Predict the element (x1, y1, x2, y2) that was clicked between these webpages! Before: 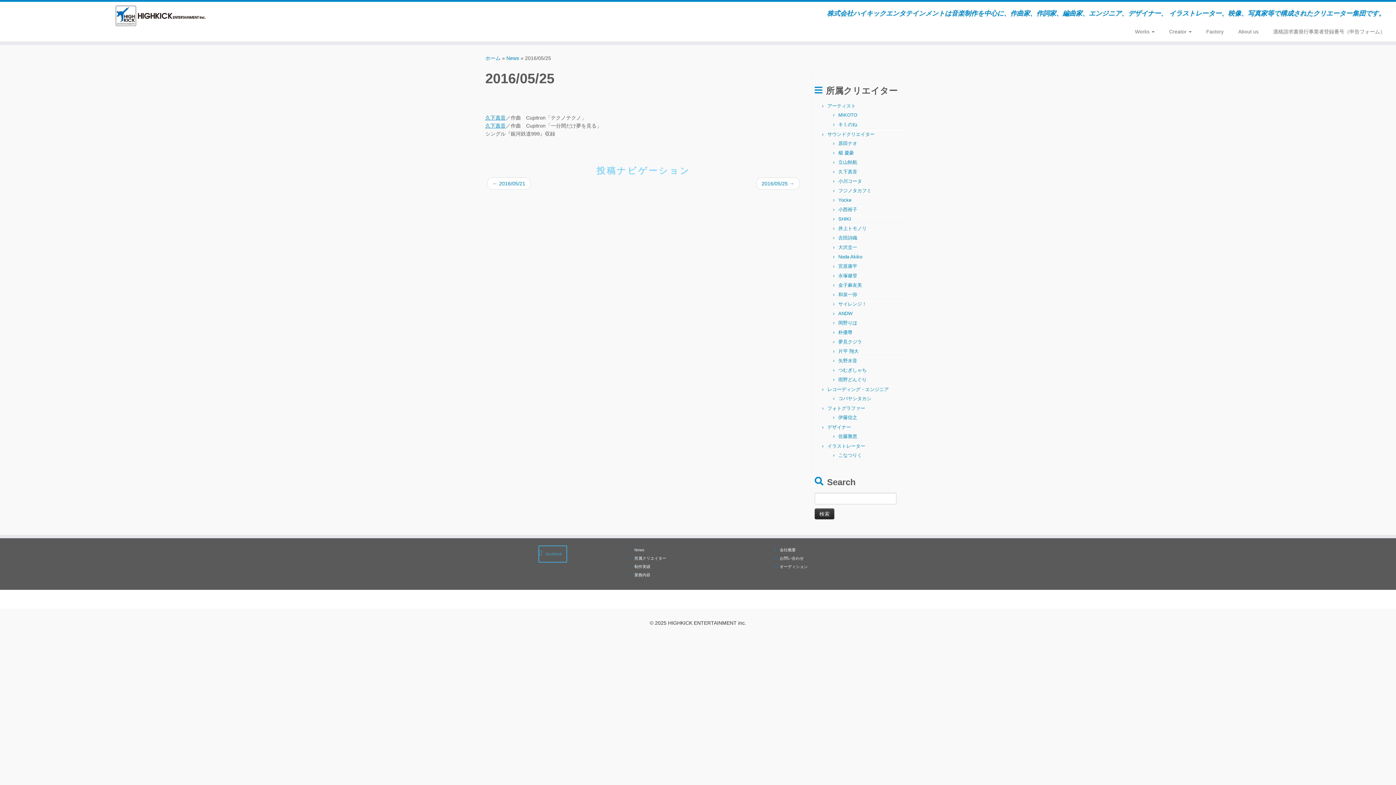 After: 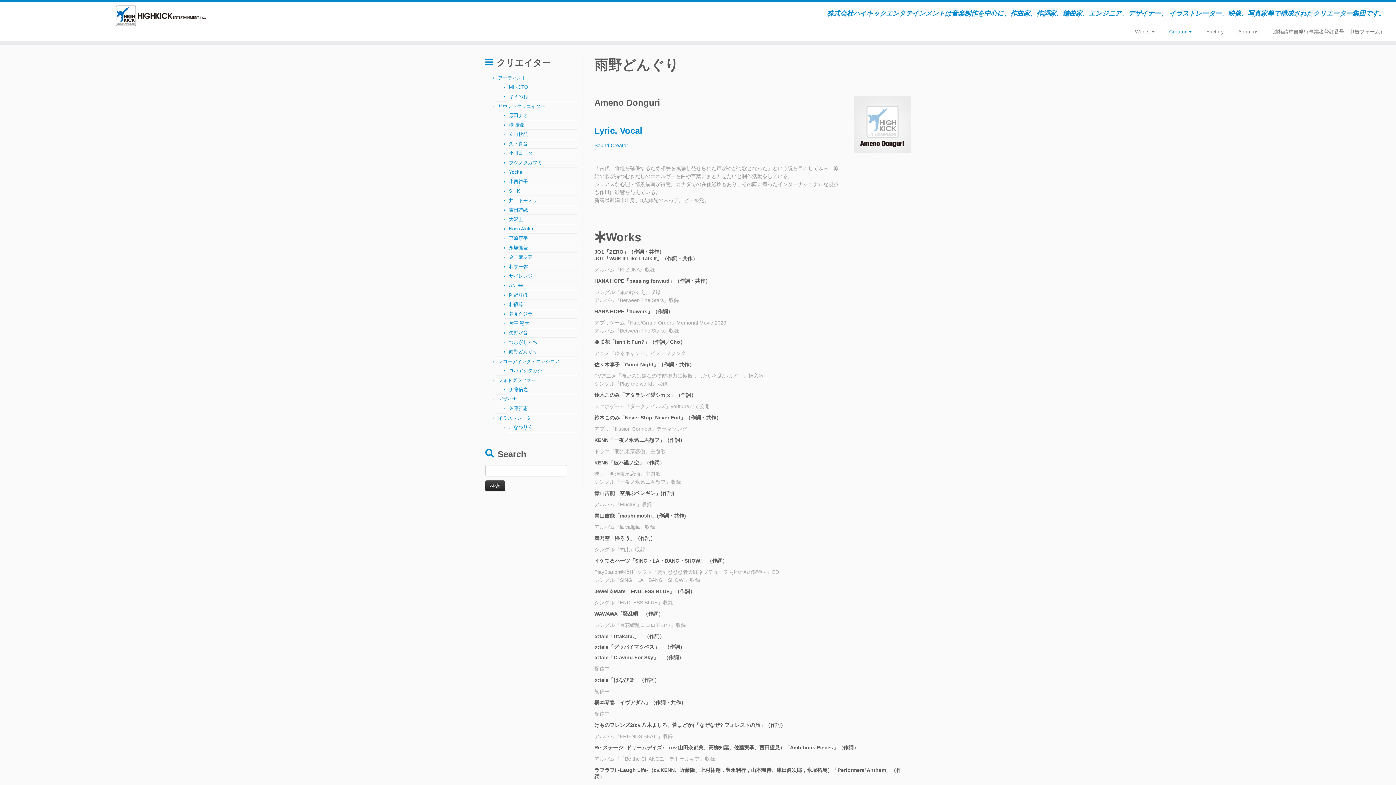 Action: label: 雨野どんぐり bbox: (838, 377, 866, 382)